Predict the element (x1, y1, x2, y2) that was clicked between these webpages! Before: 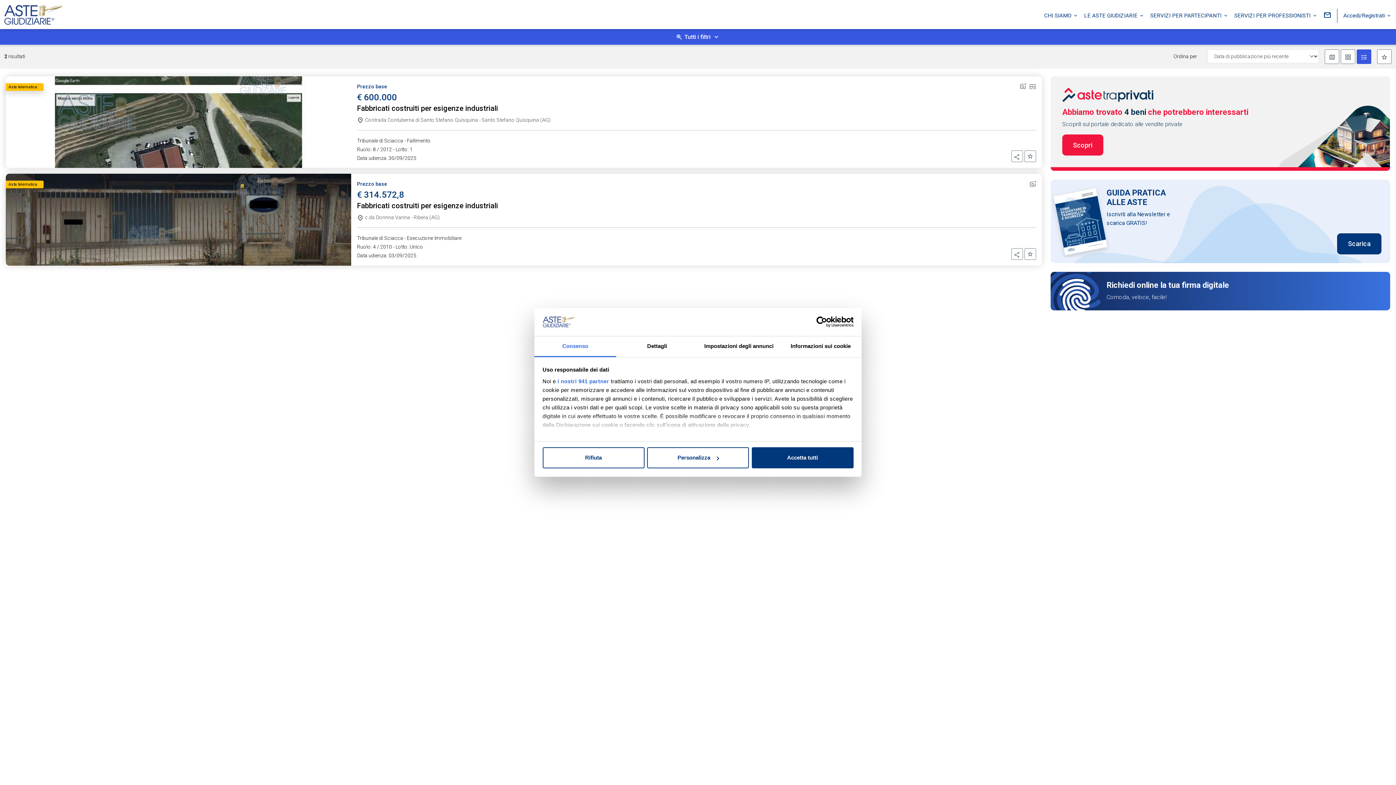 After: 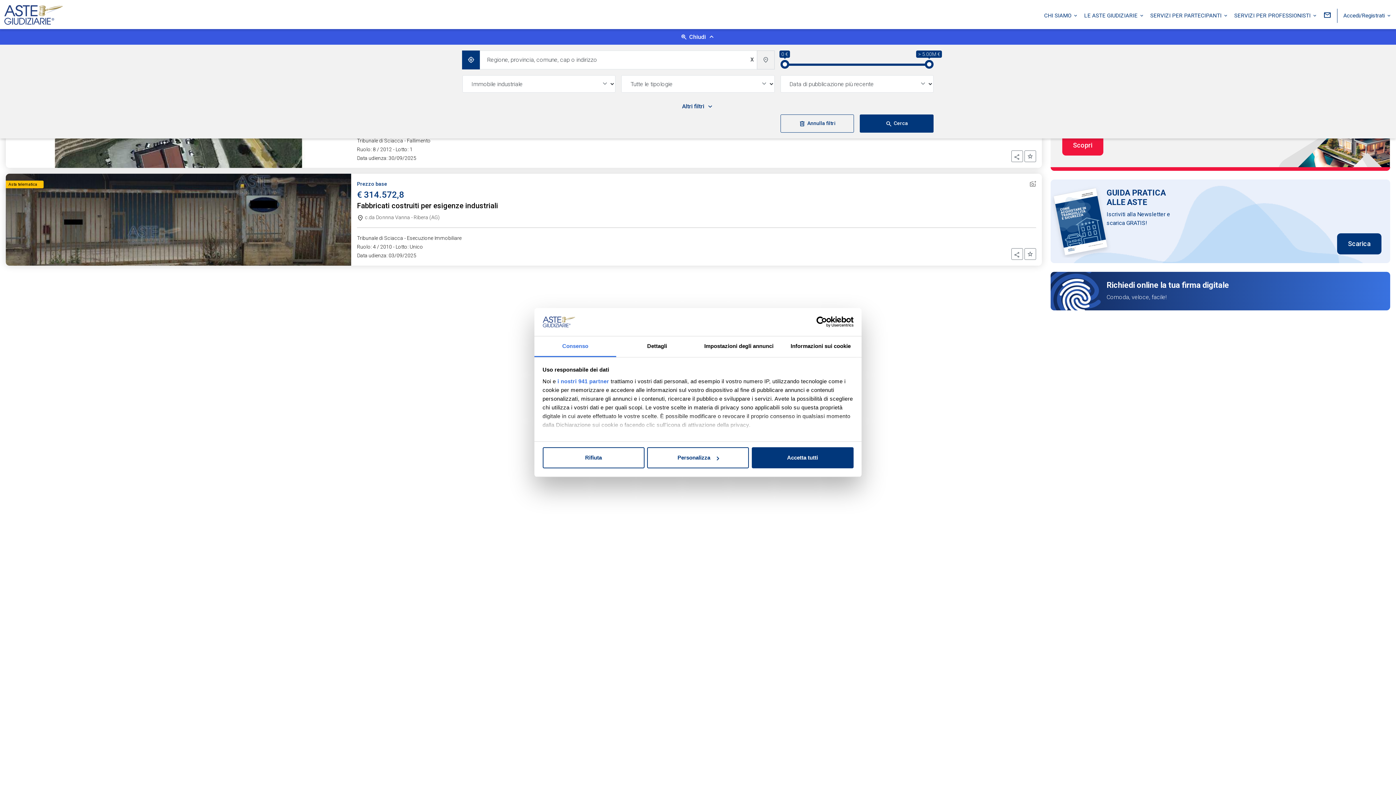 Action: label: Tutti i filtri bbox: (0, 29, 1396, 44)